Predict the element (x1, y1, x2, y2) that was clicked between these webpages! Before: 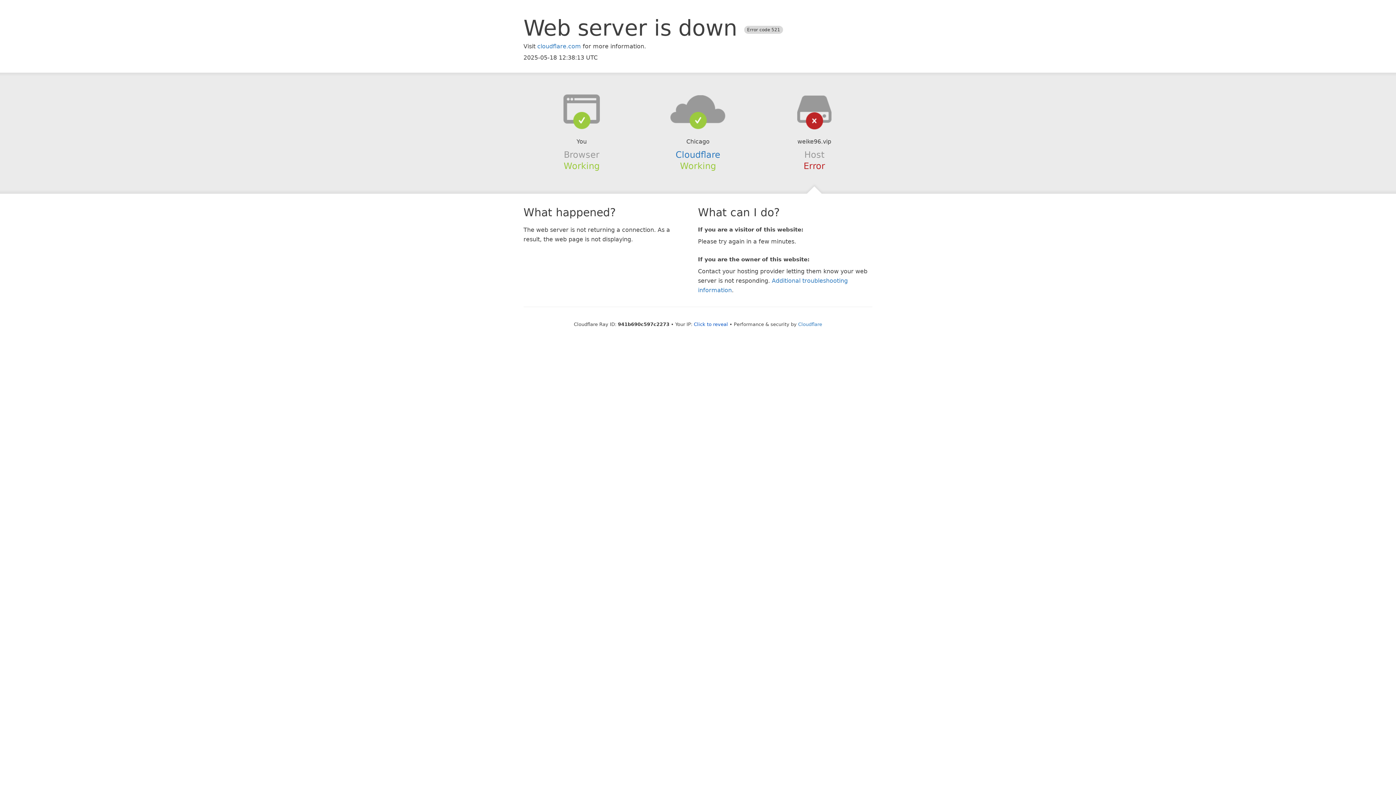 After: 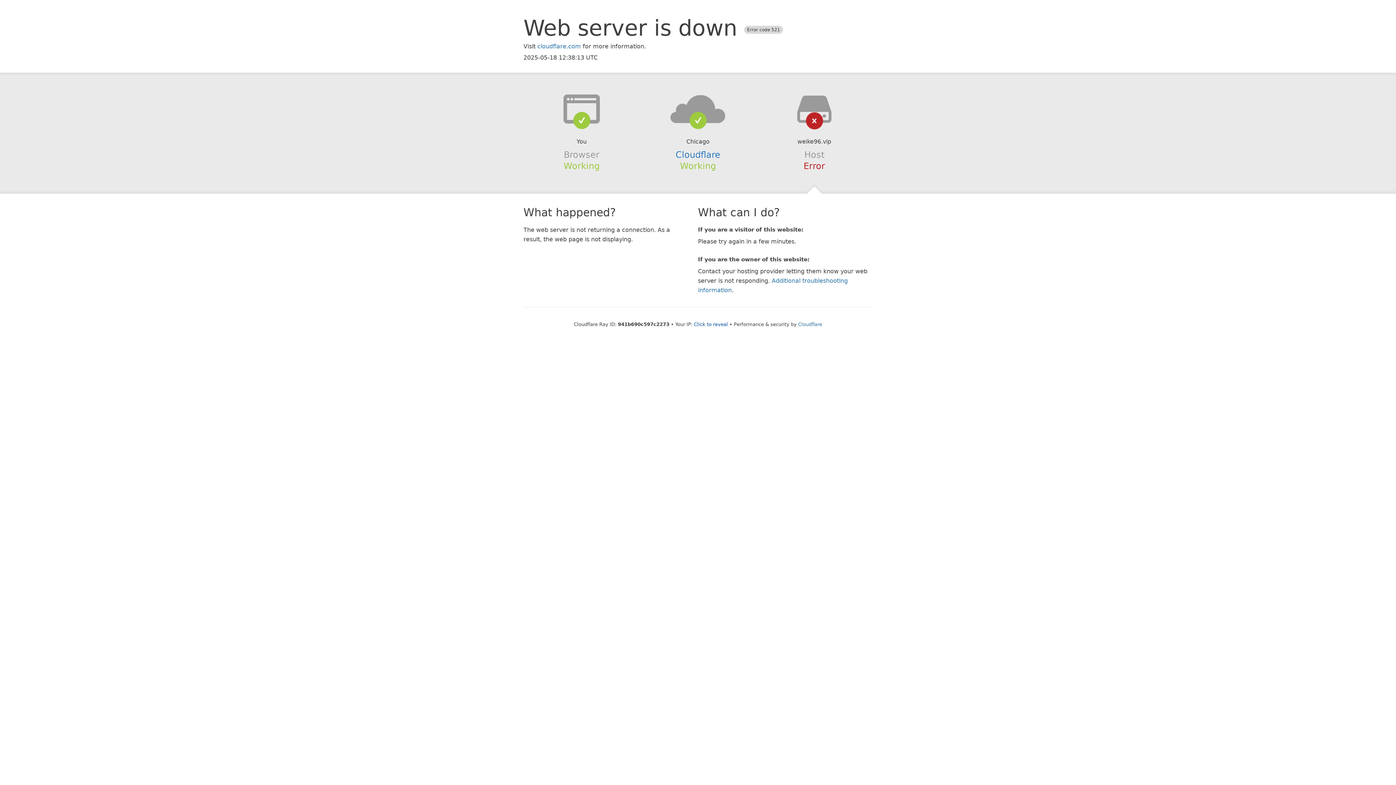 Action: bbox: (639, 94, 756, 123)